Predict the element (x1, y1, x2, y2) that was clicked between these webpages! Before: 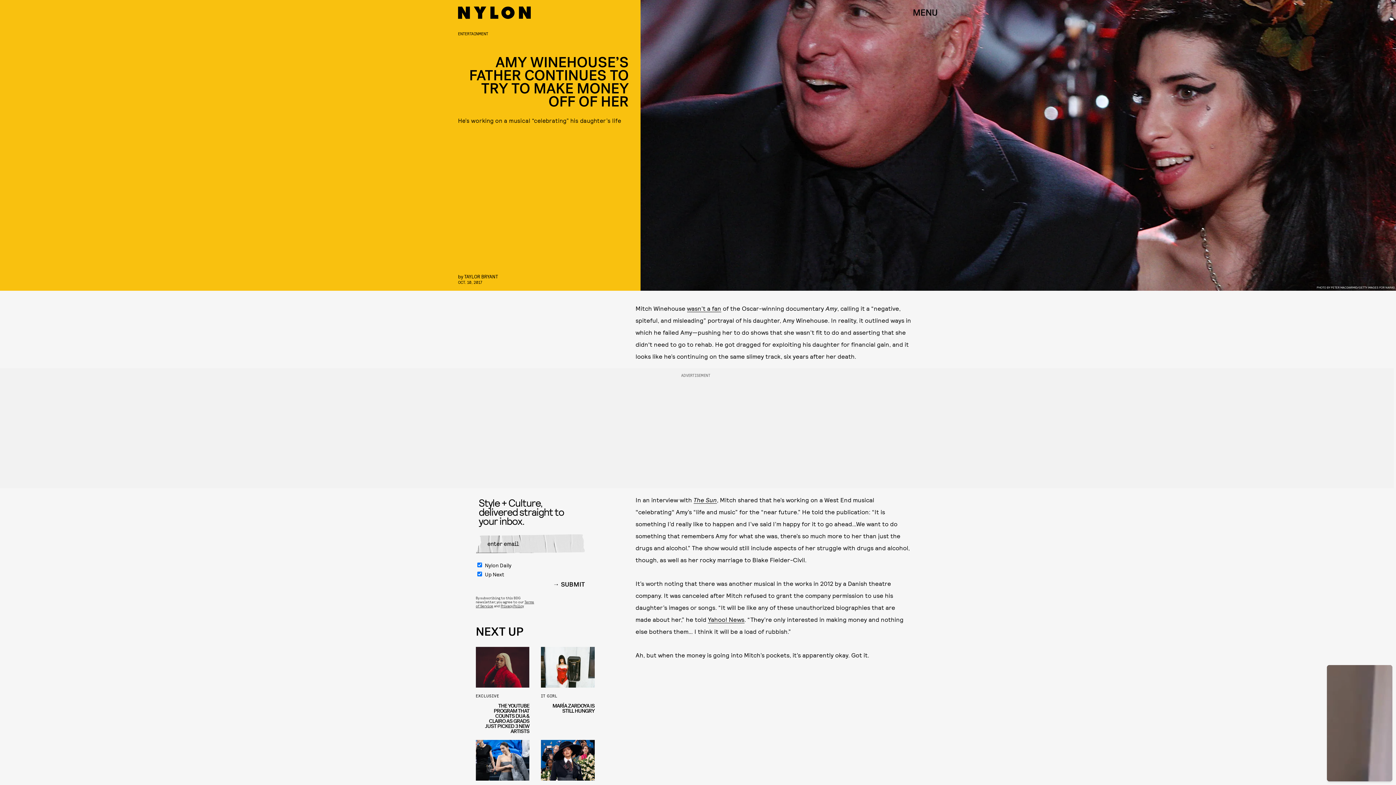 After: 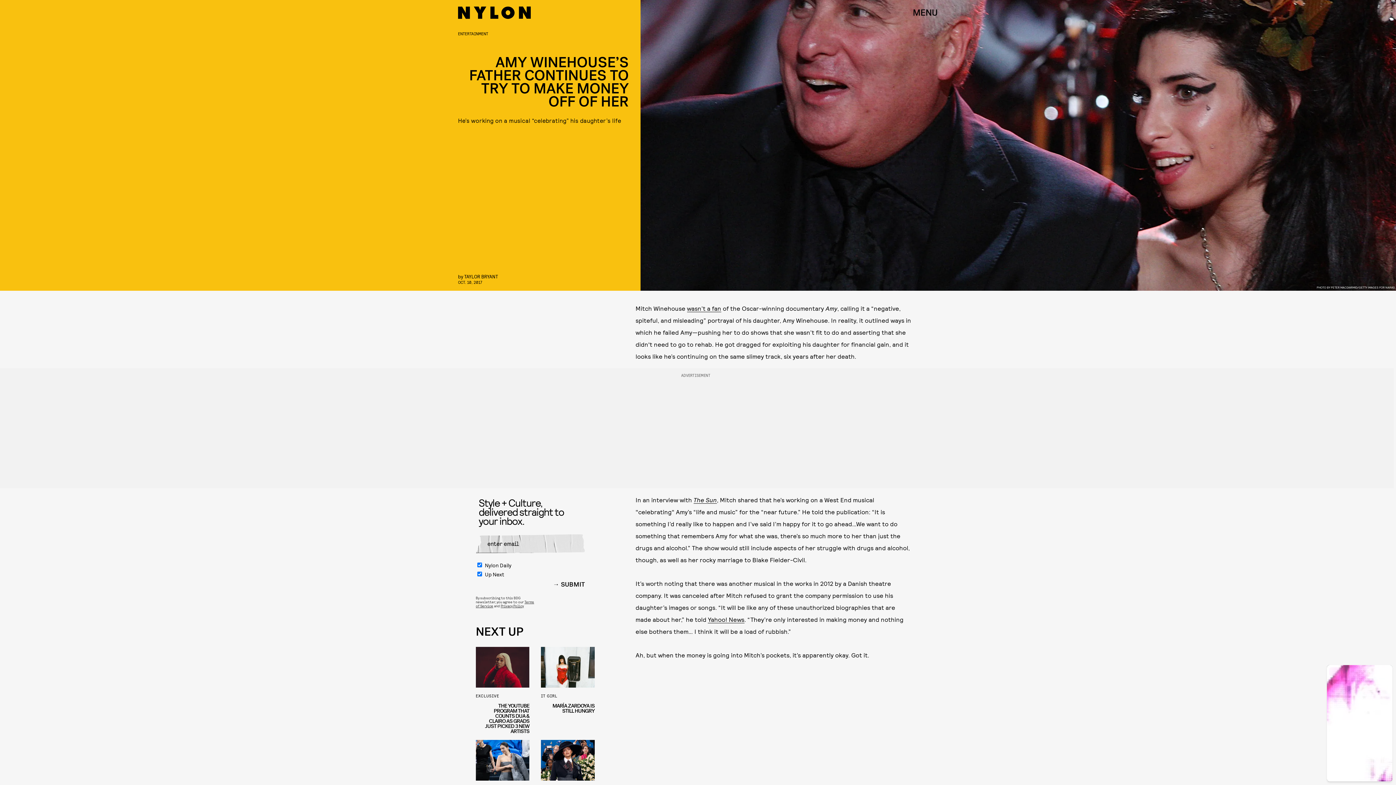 Action: label: The Sun bbox: (693, 496, 717, 504)